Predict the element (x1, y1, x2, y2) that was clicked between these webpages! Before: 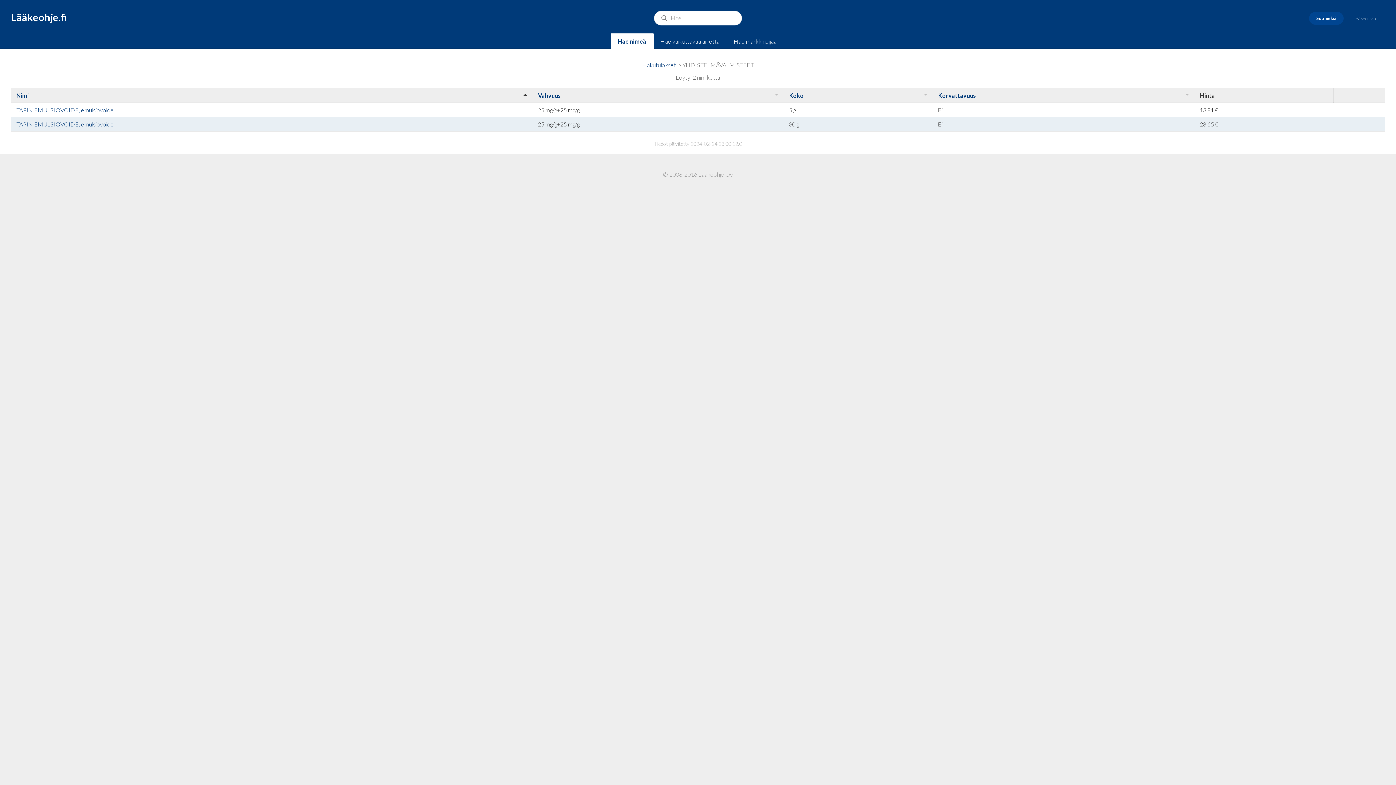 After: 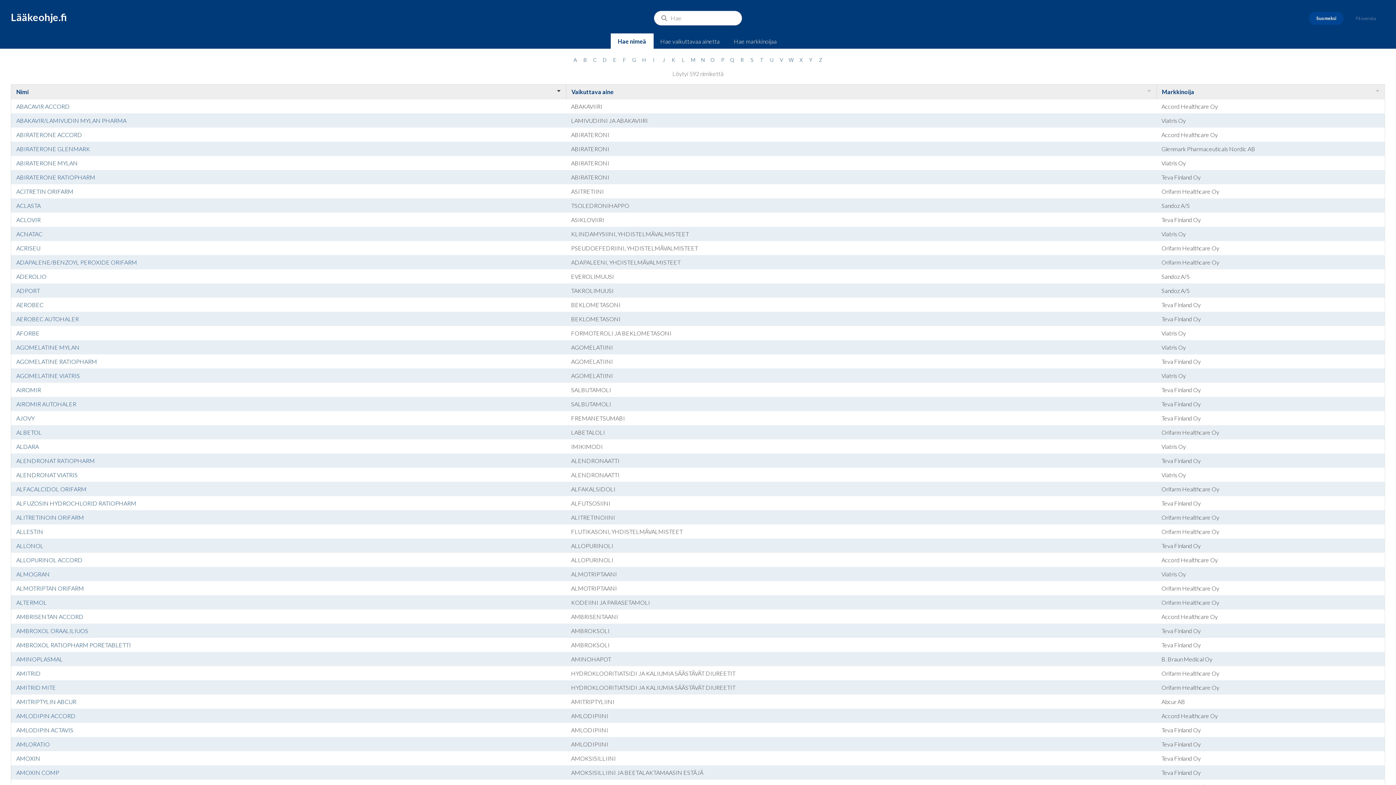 Action: label: Hae nimeä bbox: (610, 33, 653, 49)